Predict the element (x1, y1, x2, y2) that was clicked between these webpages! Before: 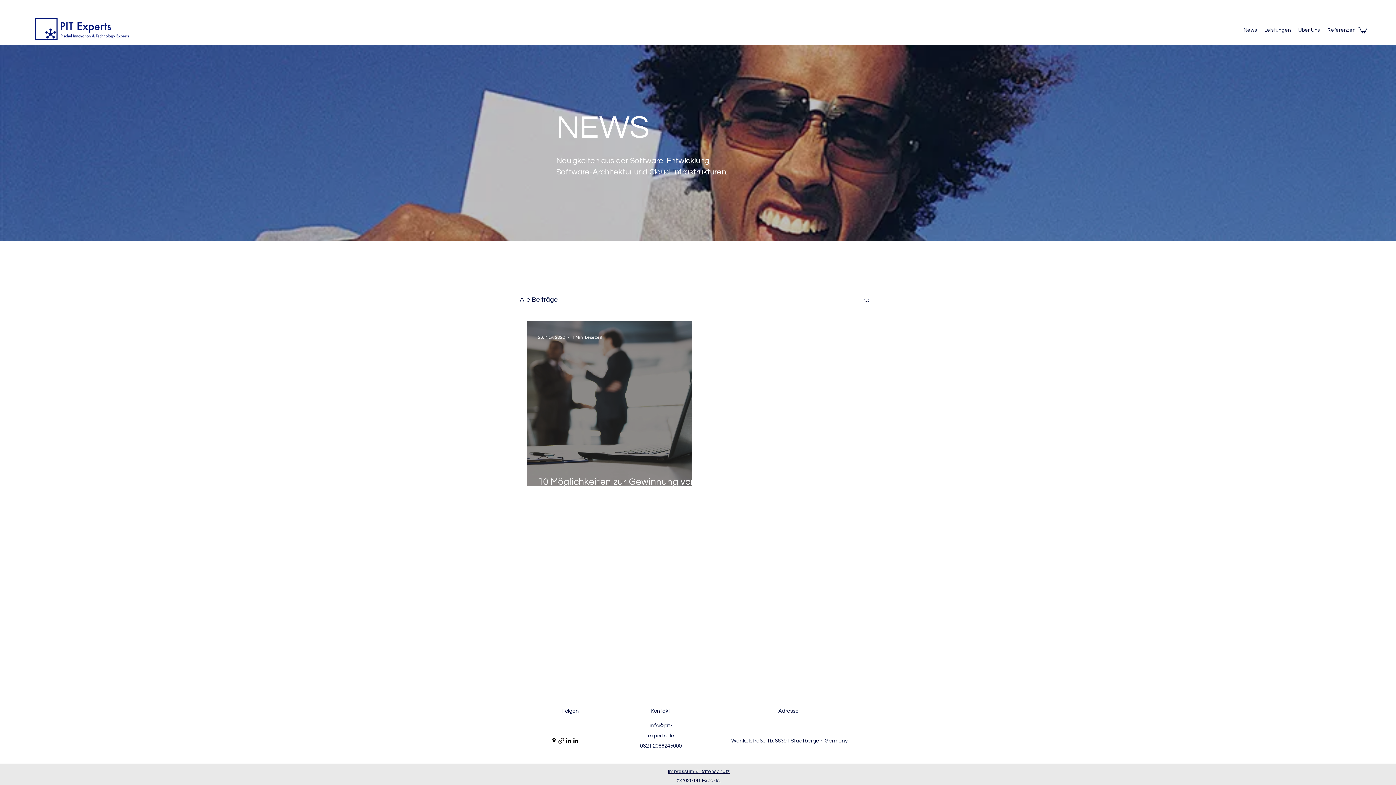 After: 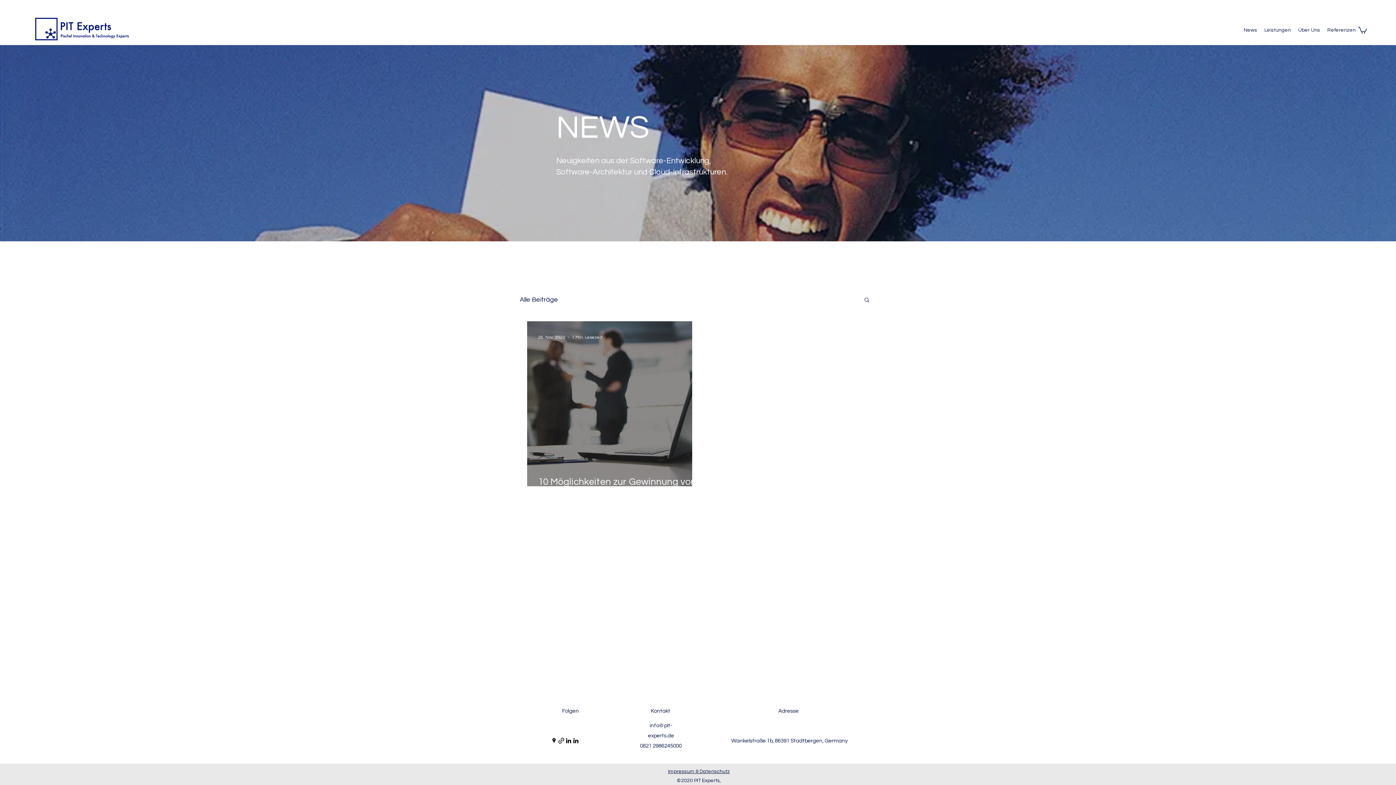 Action: bbox: (572, 737, 579, 744) label: LinkedIn